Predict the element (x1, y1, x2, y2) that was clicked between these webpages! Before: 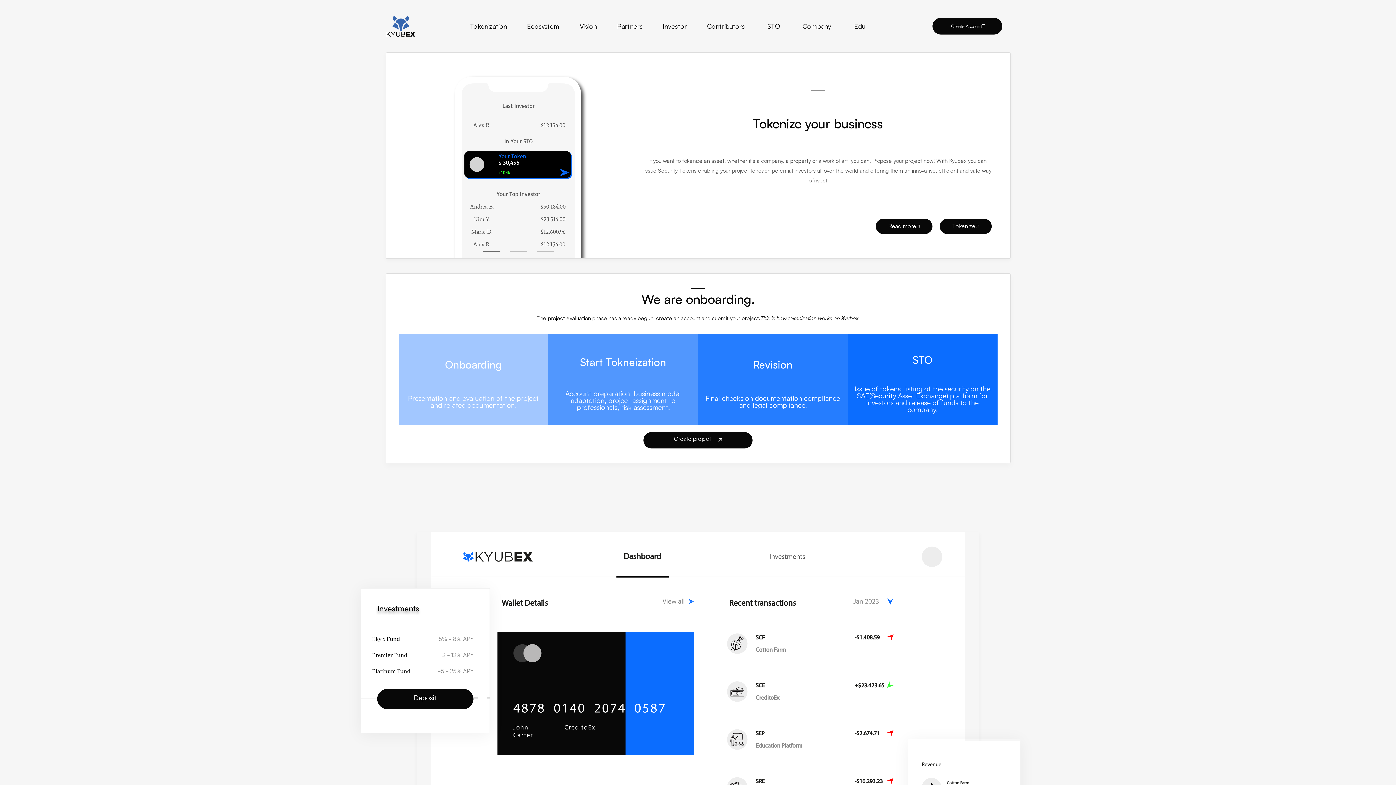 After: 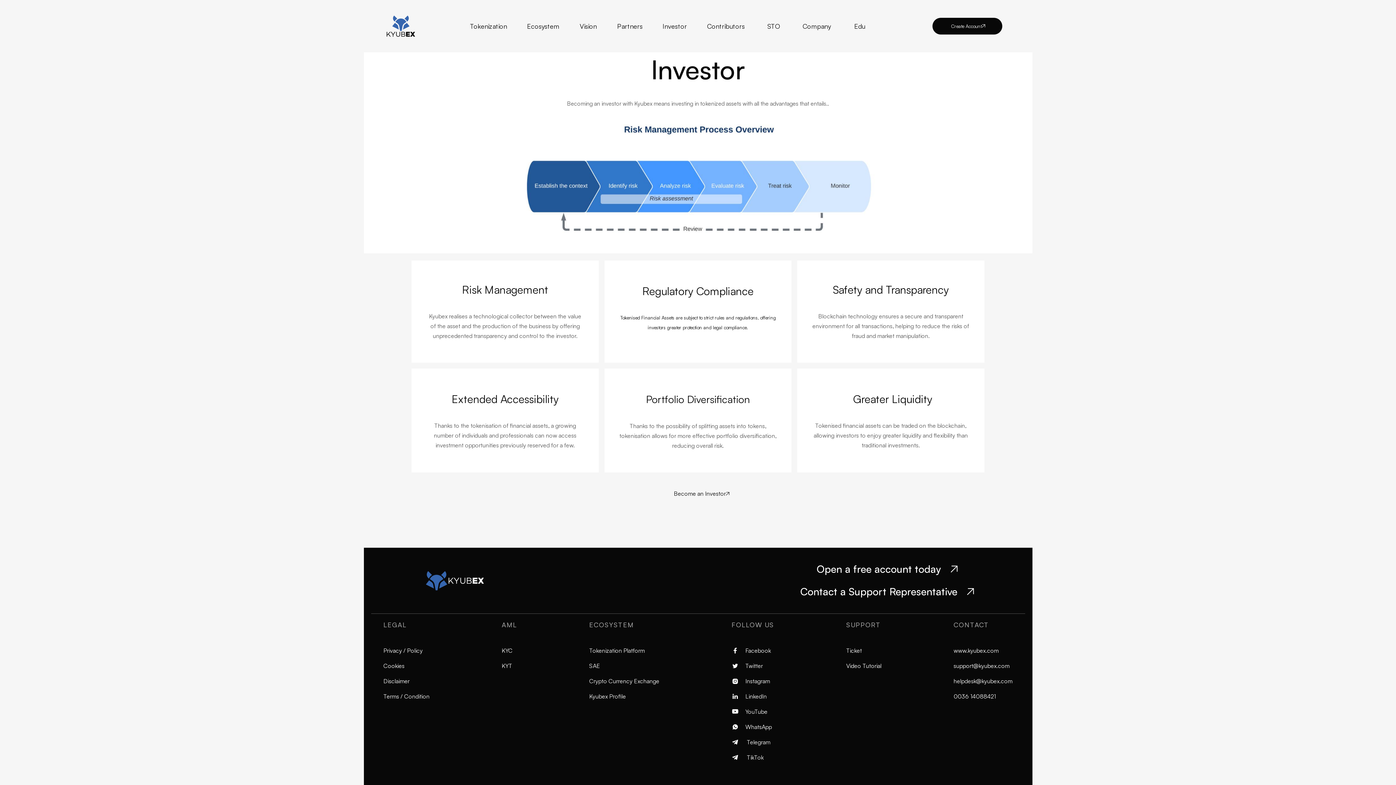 Action: bbox: (656, 19, 692, 32) label: Investor